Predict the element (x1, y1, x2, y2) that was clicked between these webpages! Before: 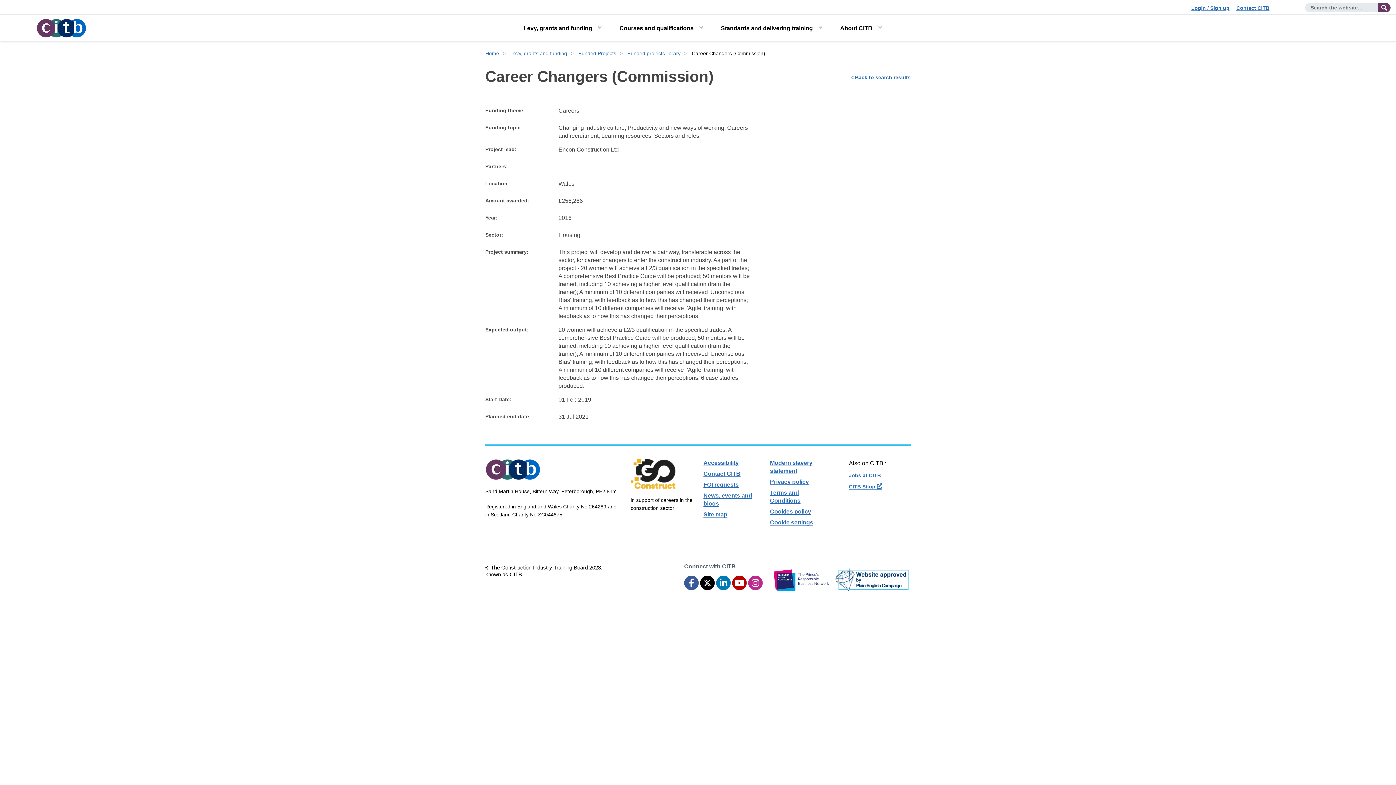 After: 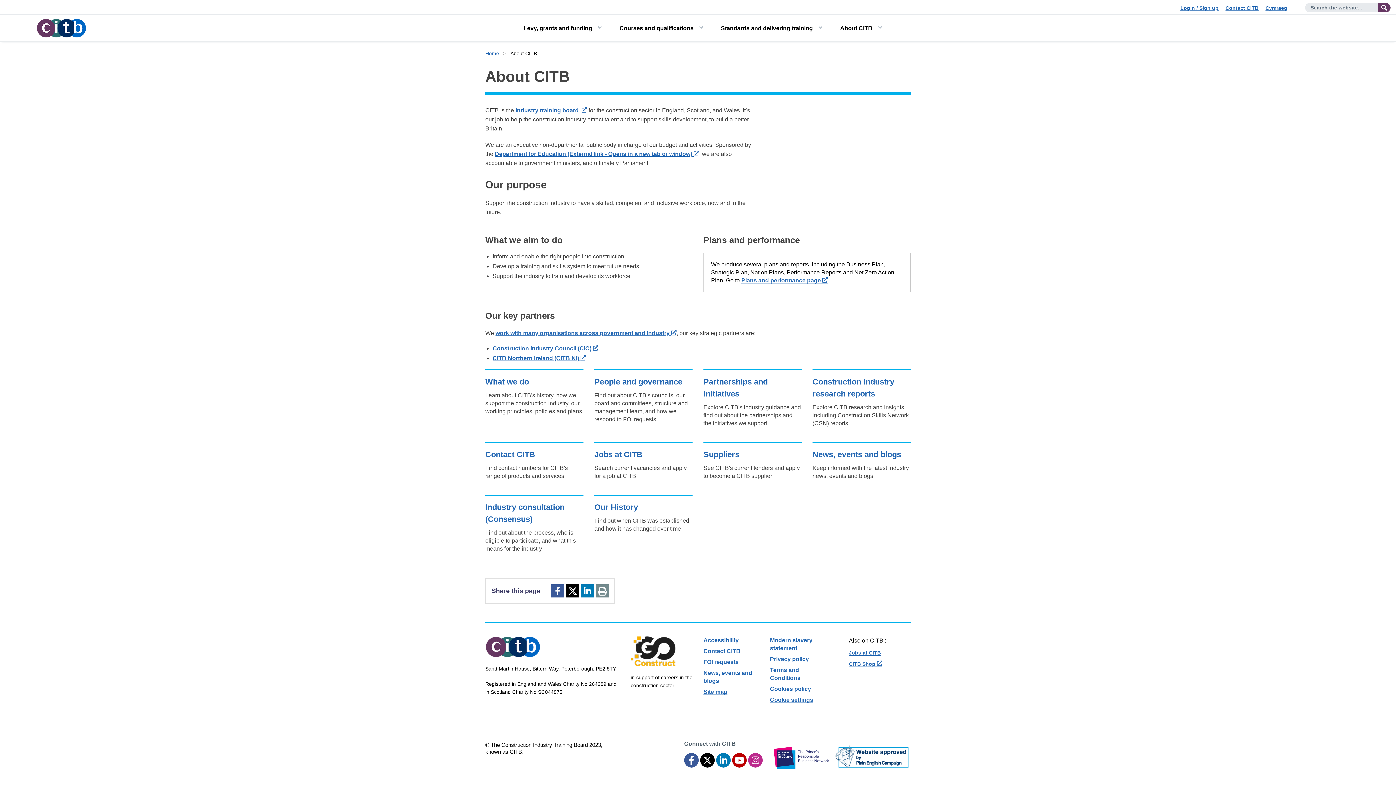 Action: bbox: (840, 14, 881, 41) label: About CITB